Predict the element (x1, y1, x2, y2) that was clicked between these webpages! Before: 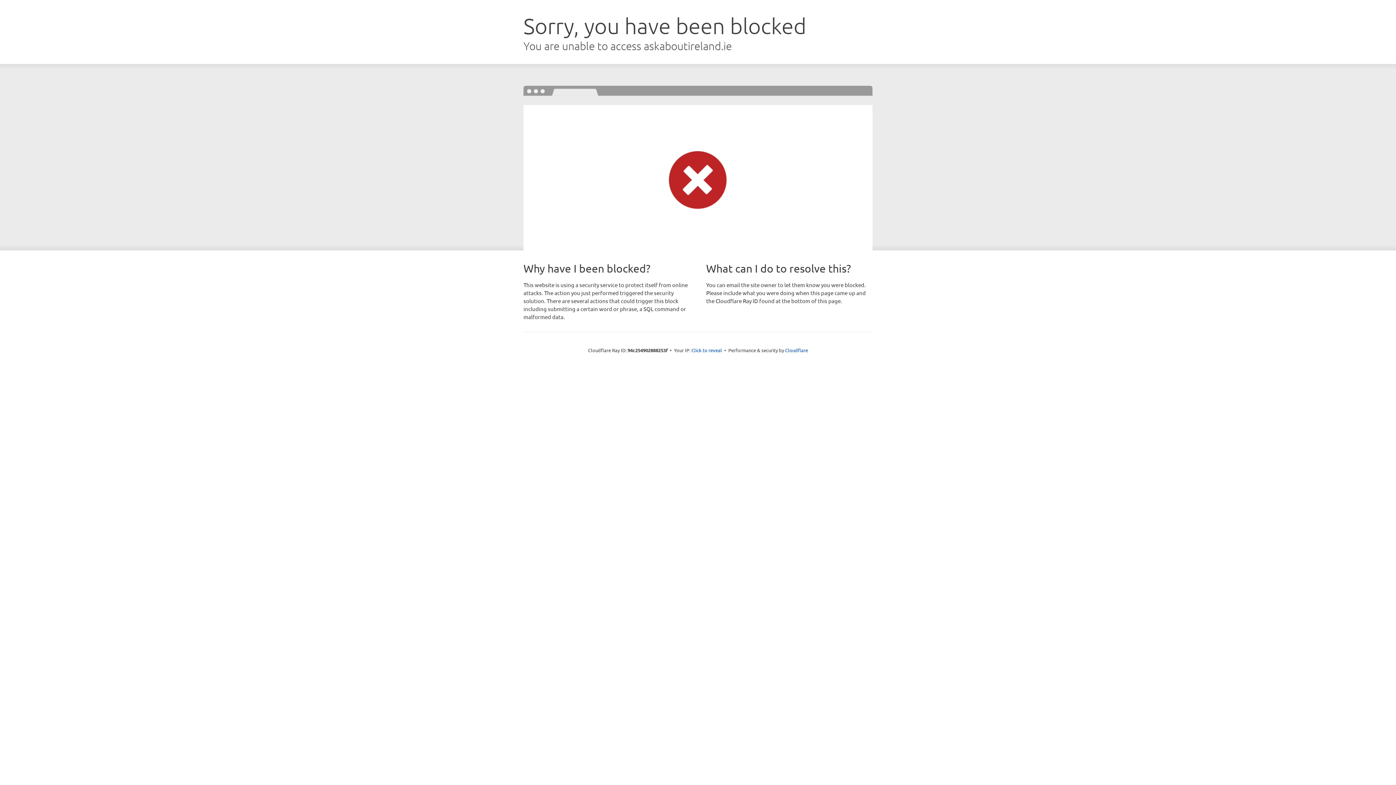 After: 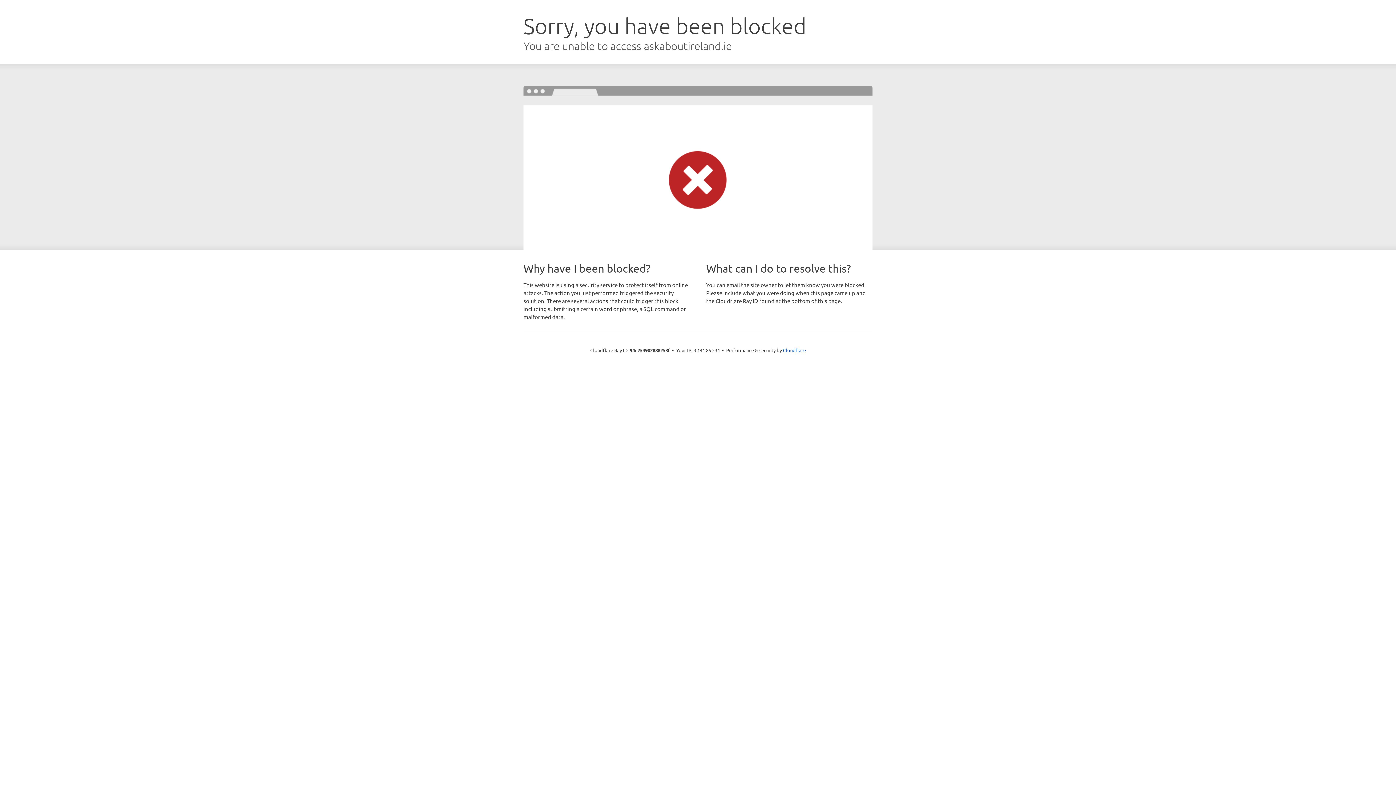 Action: bbox: (691, 346, 722, 353) label: Click to reveal